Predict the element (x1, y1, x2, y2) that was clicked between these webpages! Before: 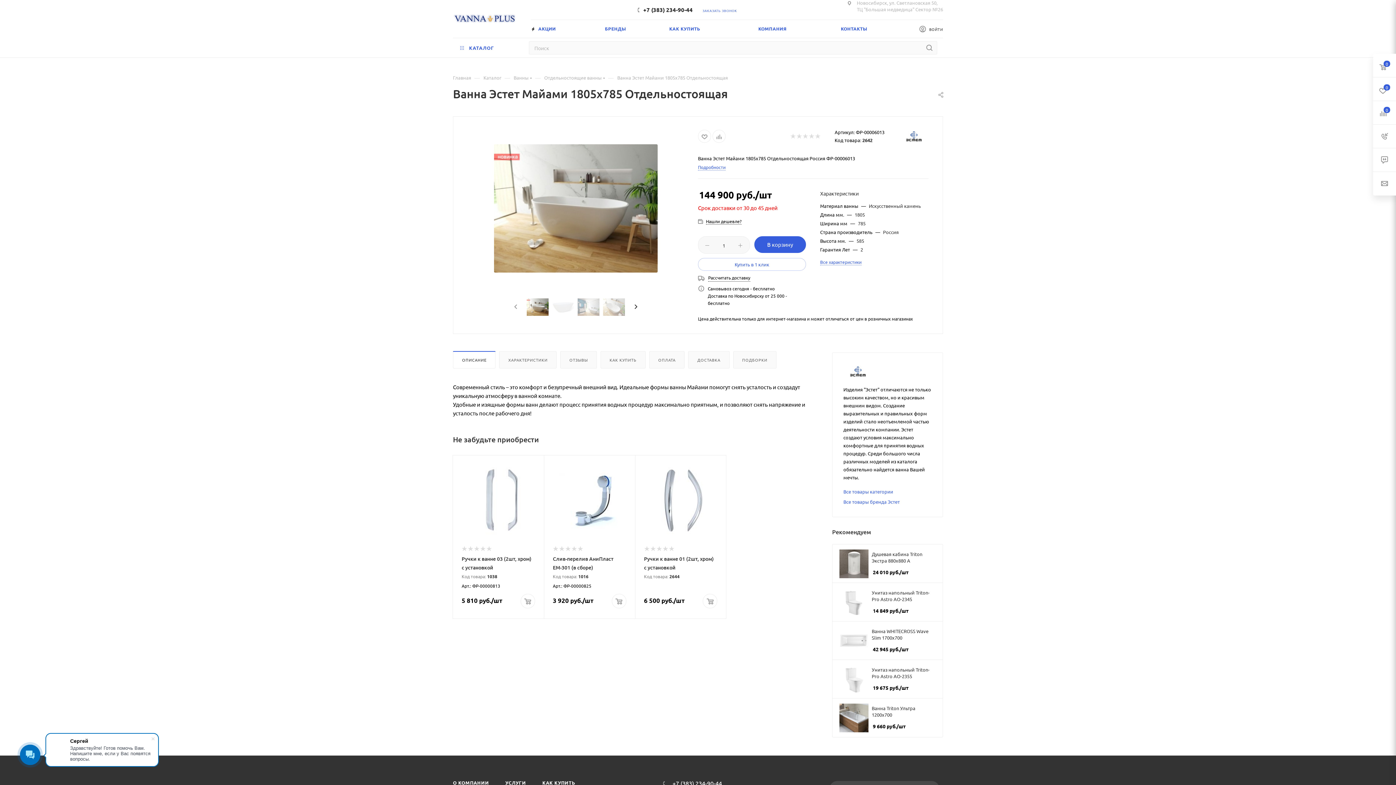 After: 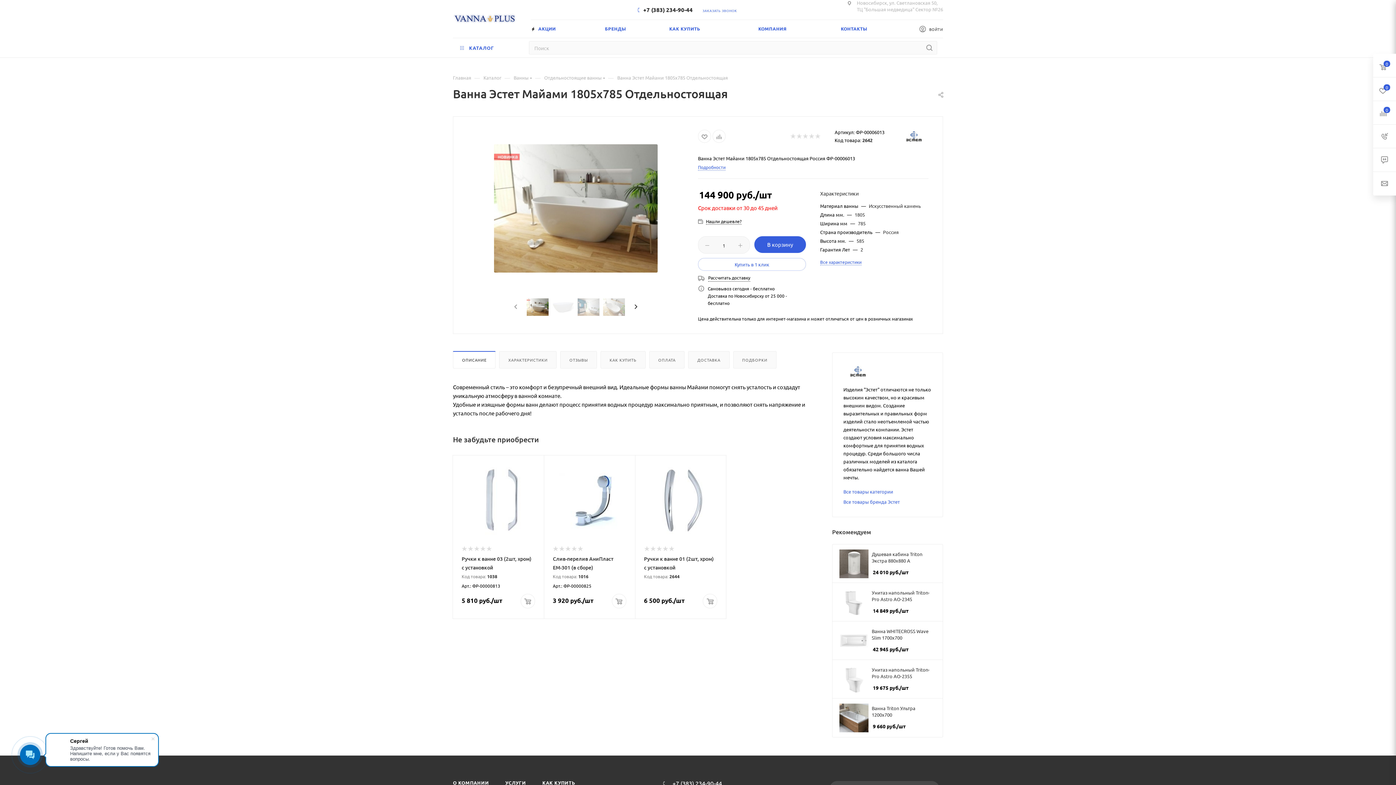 Action: label: +7 (383) 234-90-44 bbox: (643, 6, 692, 13)